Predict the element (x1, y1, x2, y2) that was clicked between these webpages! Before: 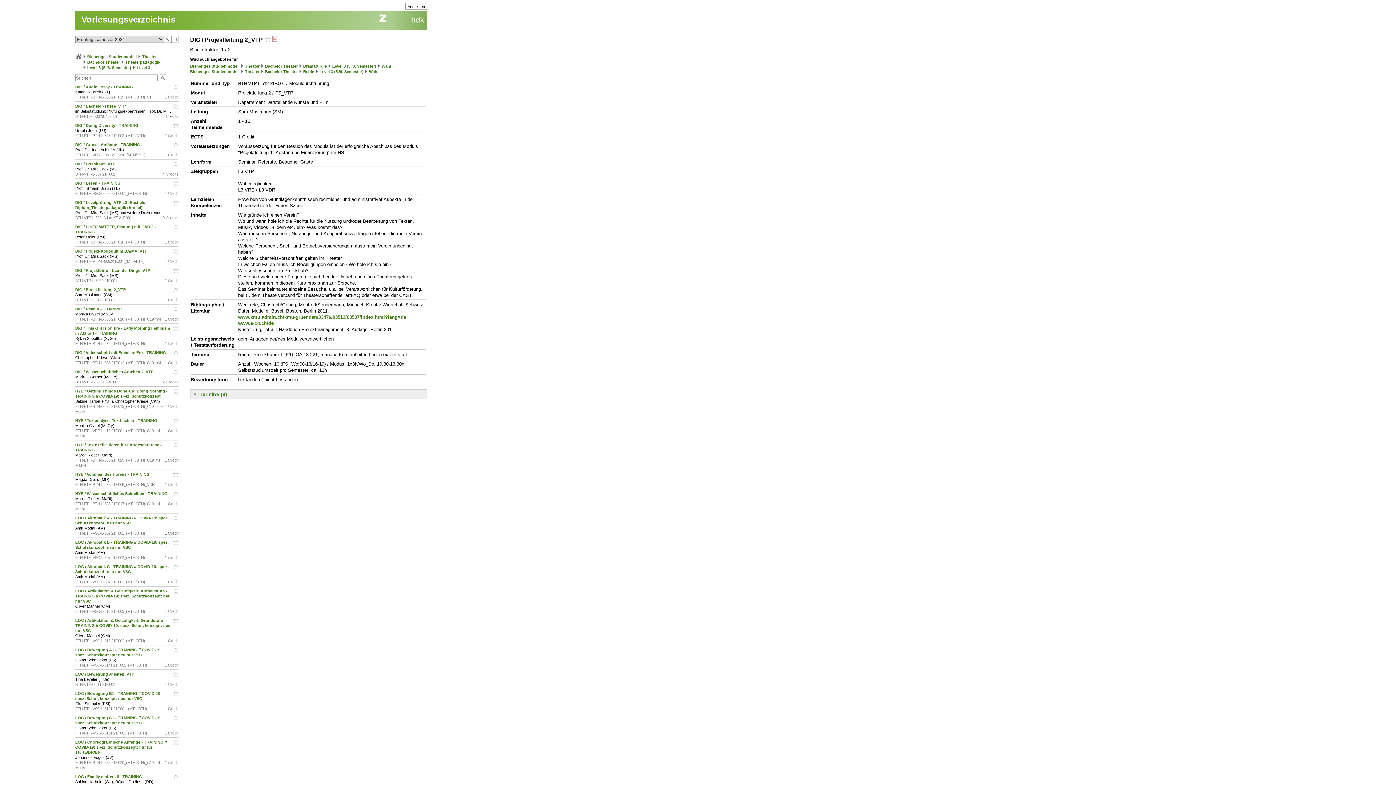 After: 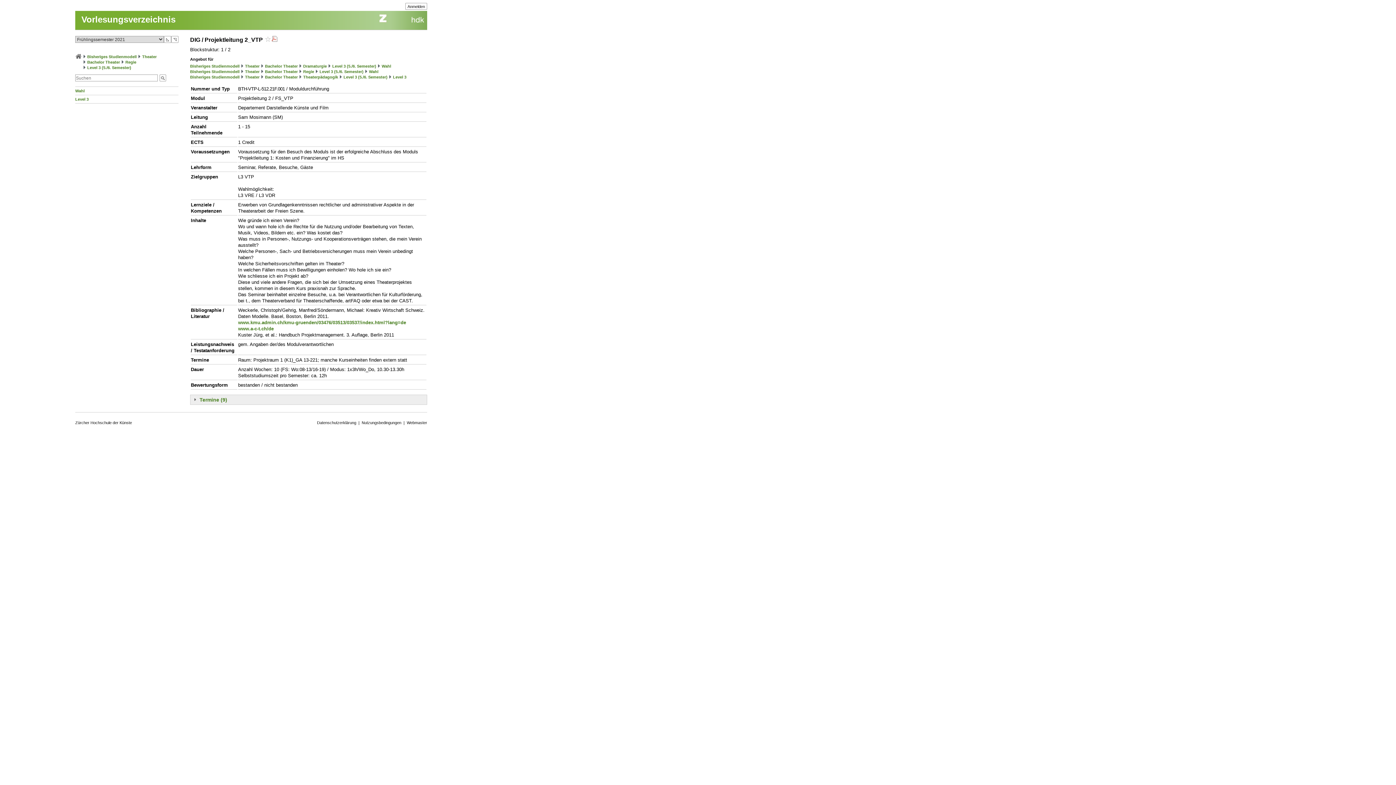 Action: bbox: (319, 69, 363, 73) label: Level 3 (5./6. Semester)